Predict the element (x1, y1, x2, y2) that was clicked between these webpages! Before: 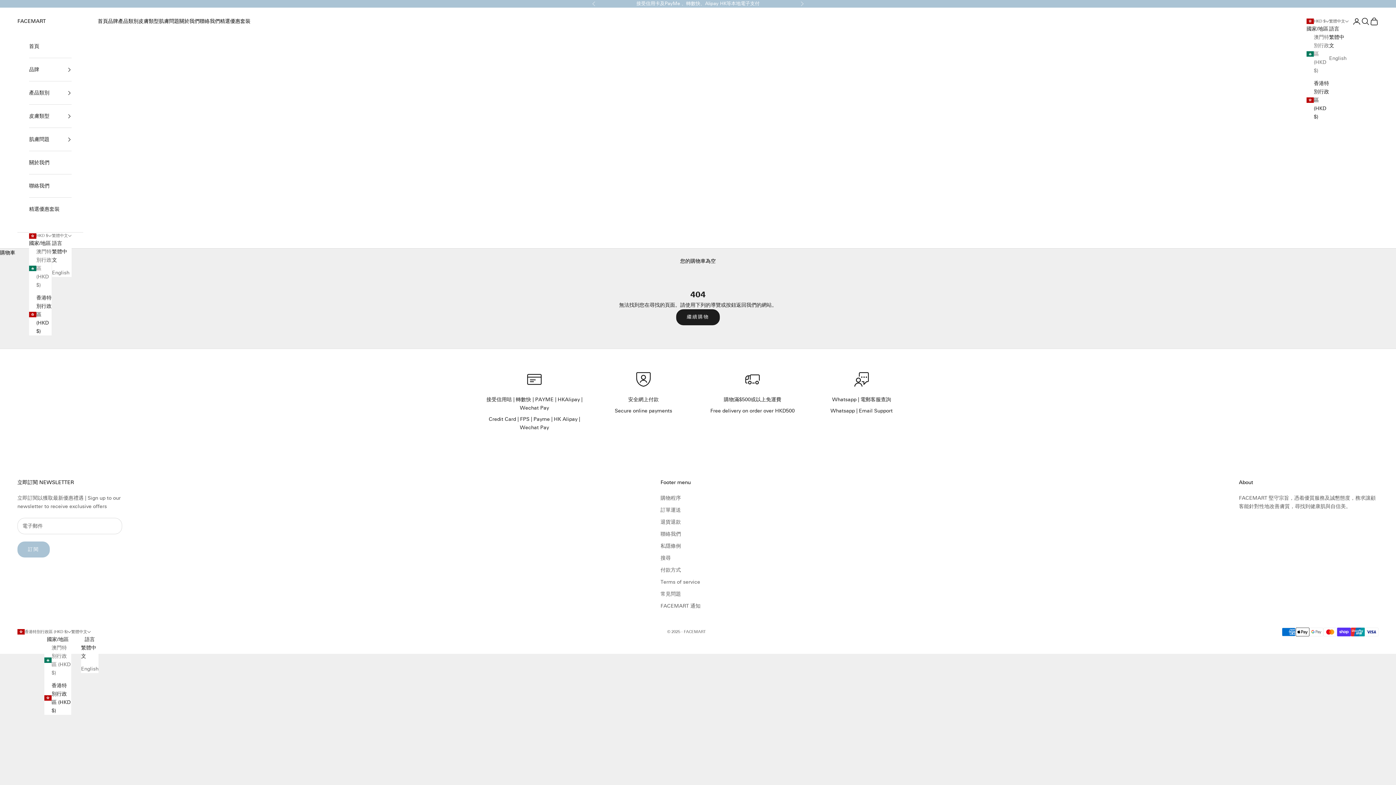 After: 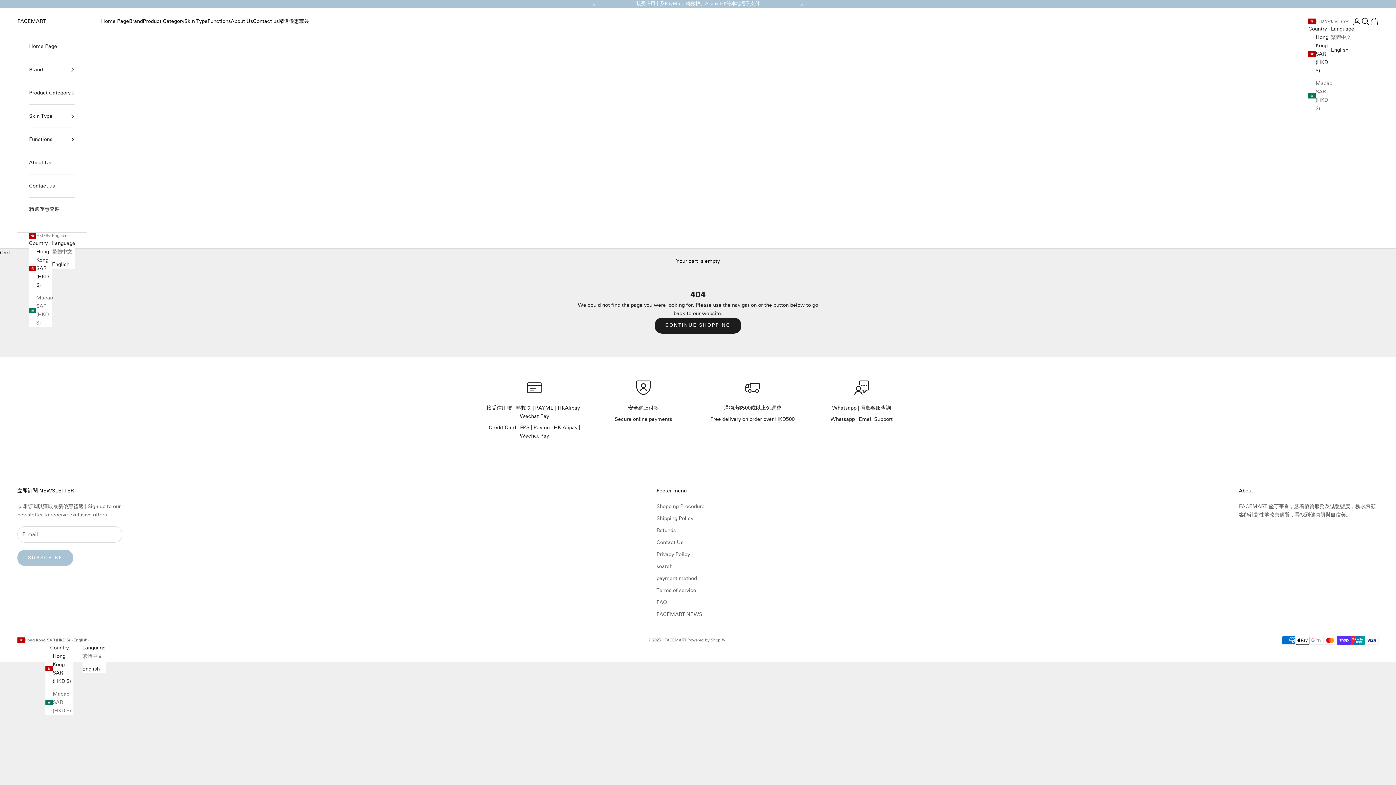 Action: bbox: (52, 268, 71, 277) label: English